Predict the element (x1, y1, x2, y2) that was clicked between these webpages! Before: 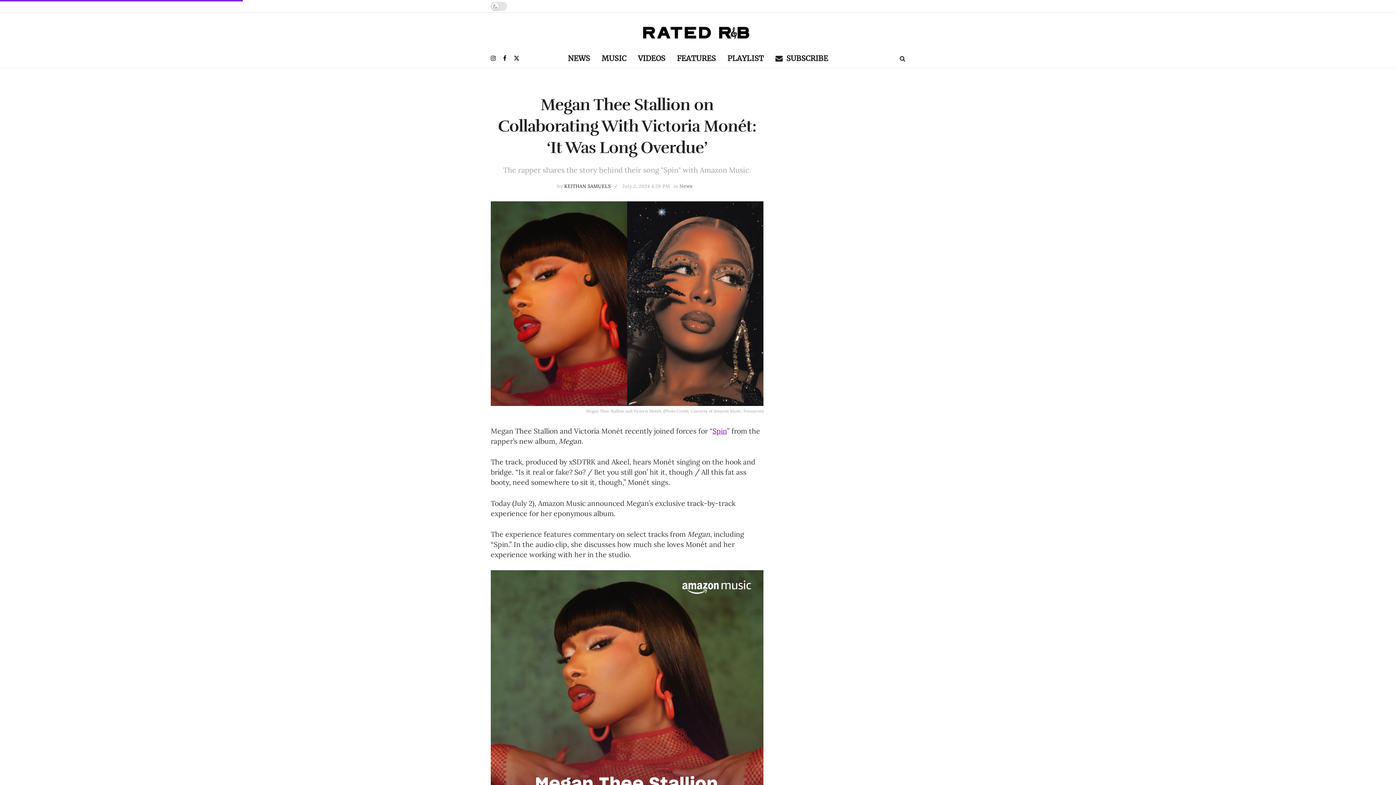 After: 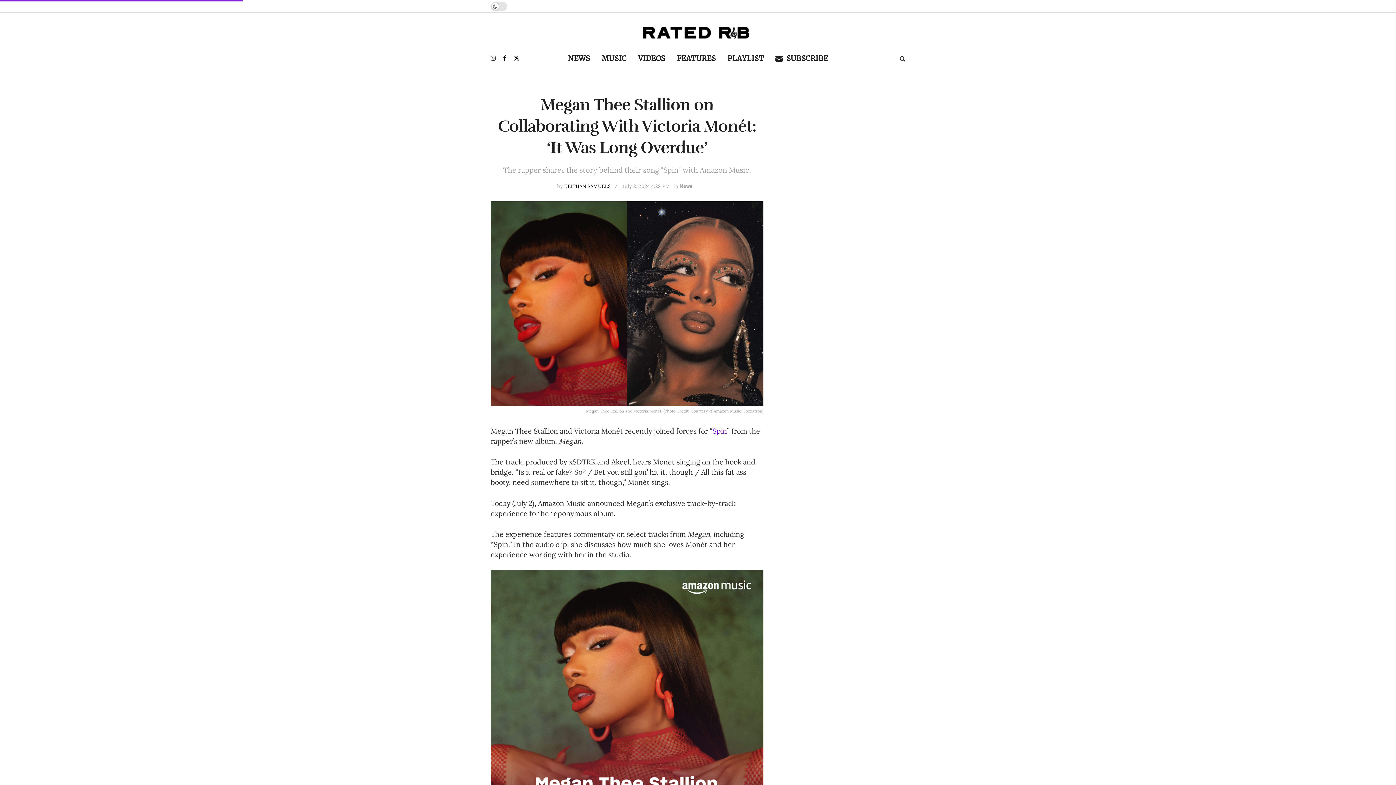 Action: bbox: (490, 49, 496, 67) label: Find us on Instagram